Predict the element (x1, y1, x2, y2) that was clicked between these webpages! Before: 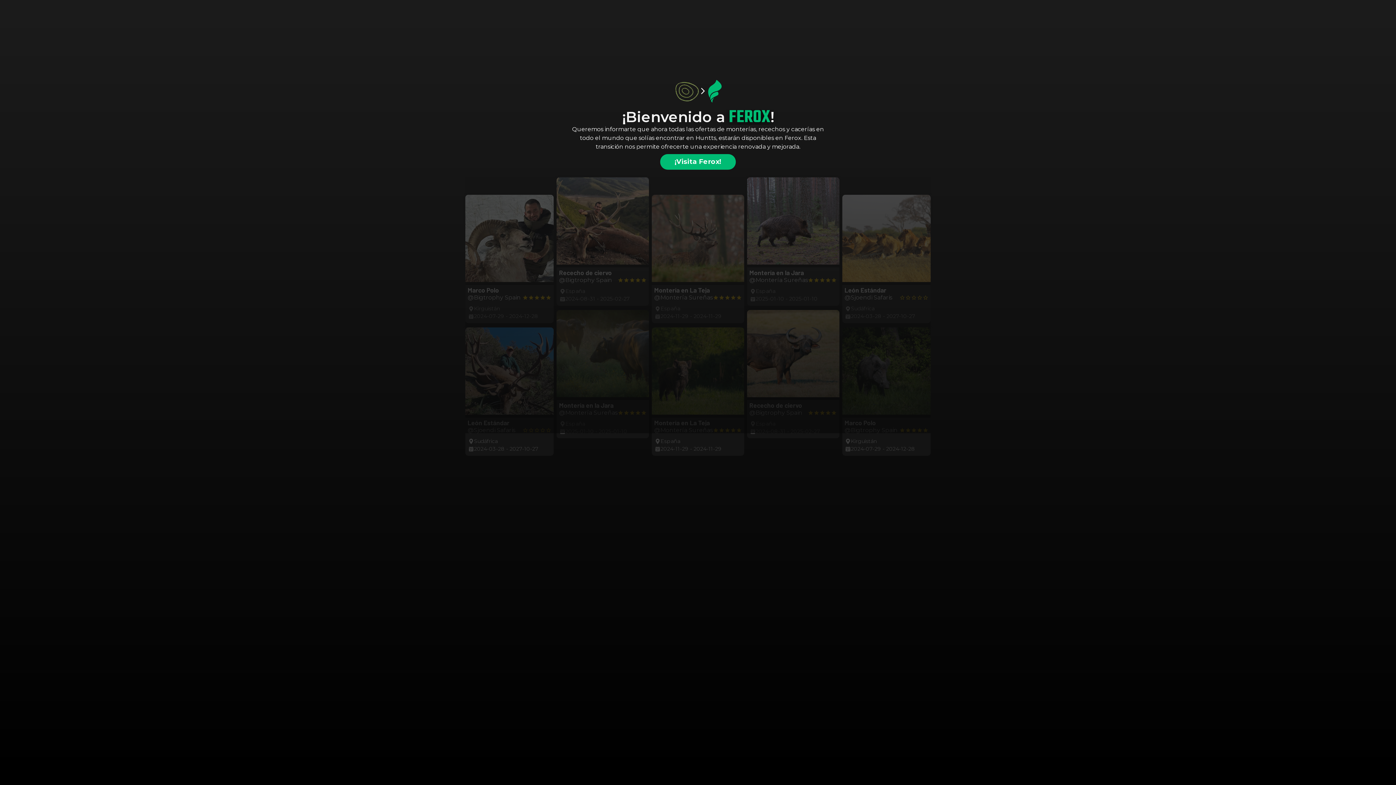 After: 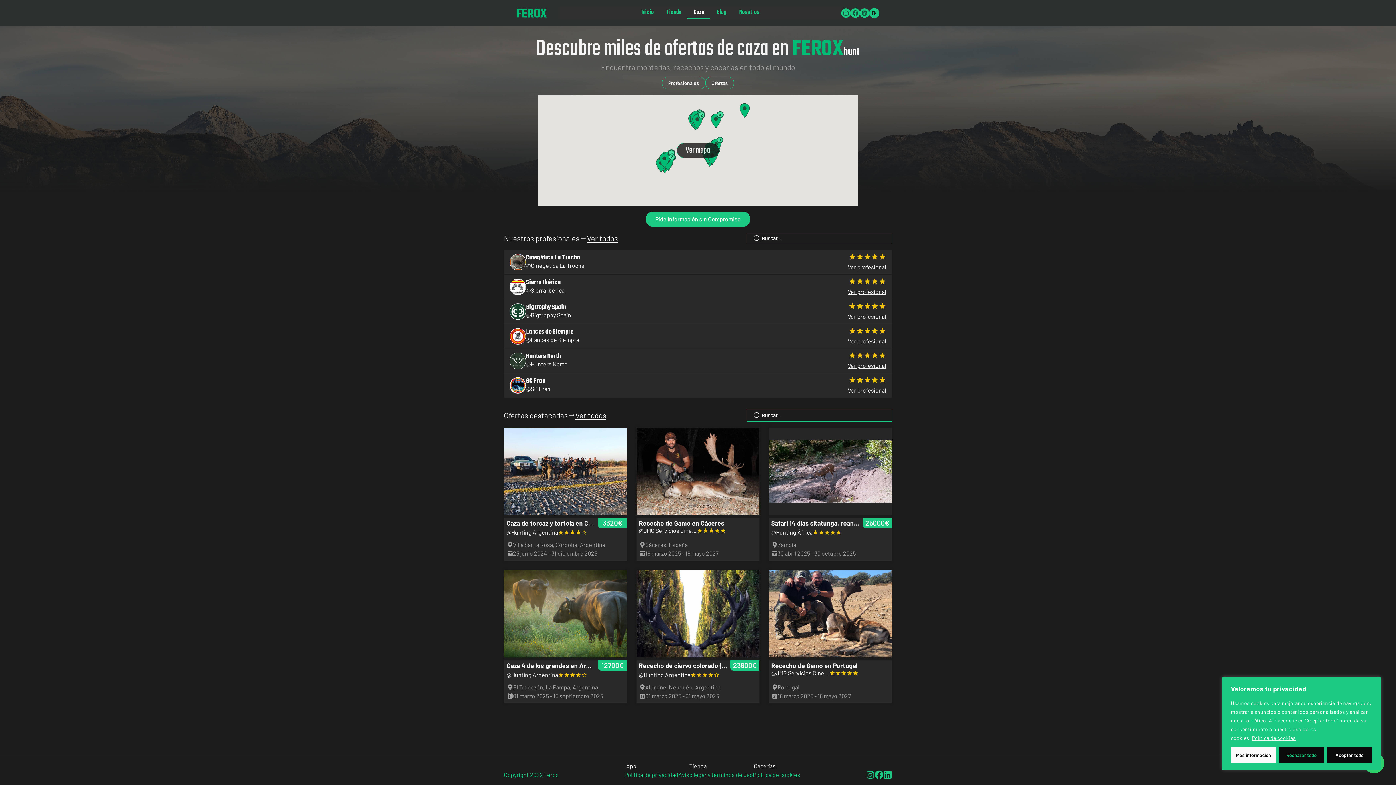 Action: label: ¡Visita Ferox! bbox: (660, 154, 736, 169)